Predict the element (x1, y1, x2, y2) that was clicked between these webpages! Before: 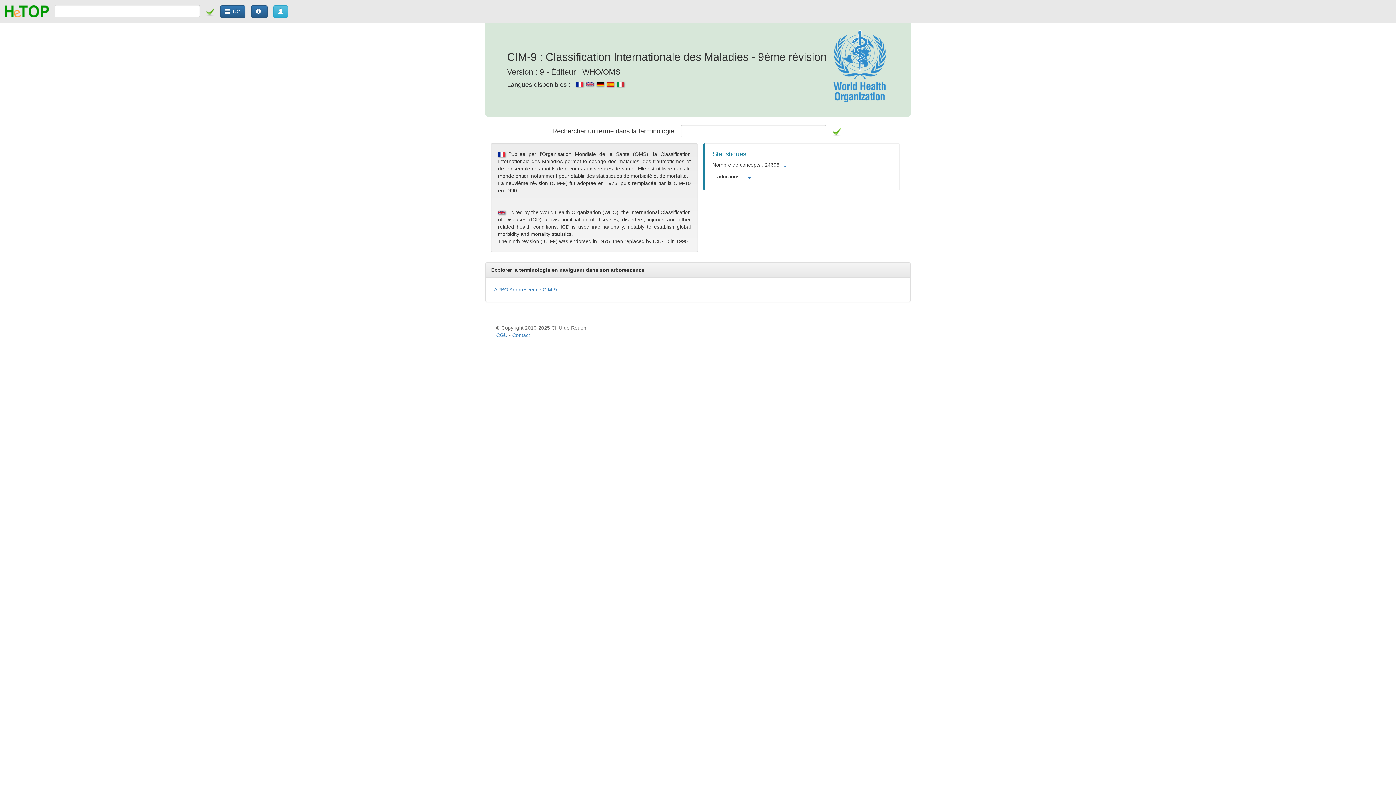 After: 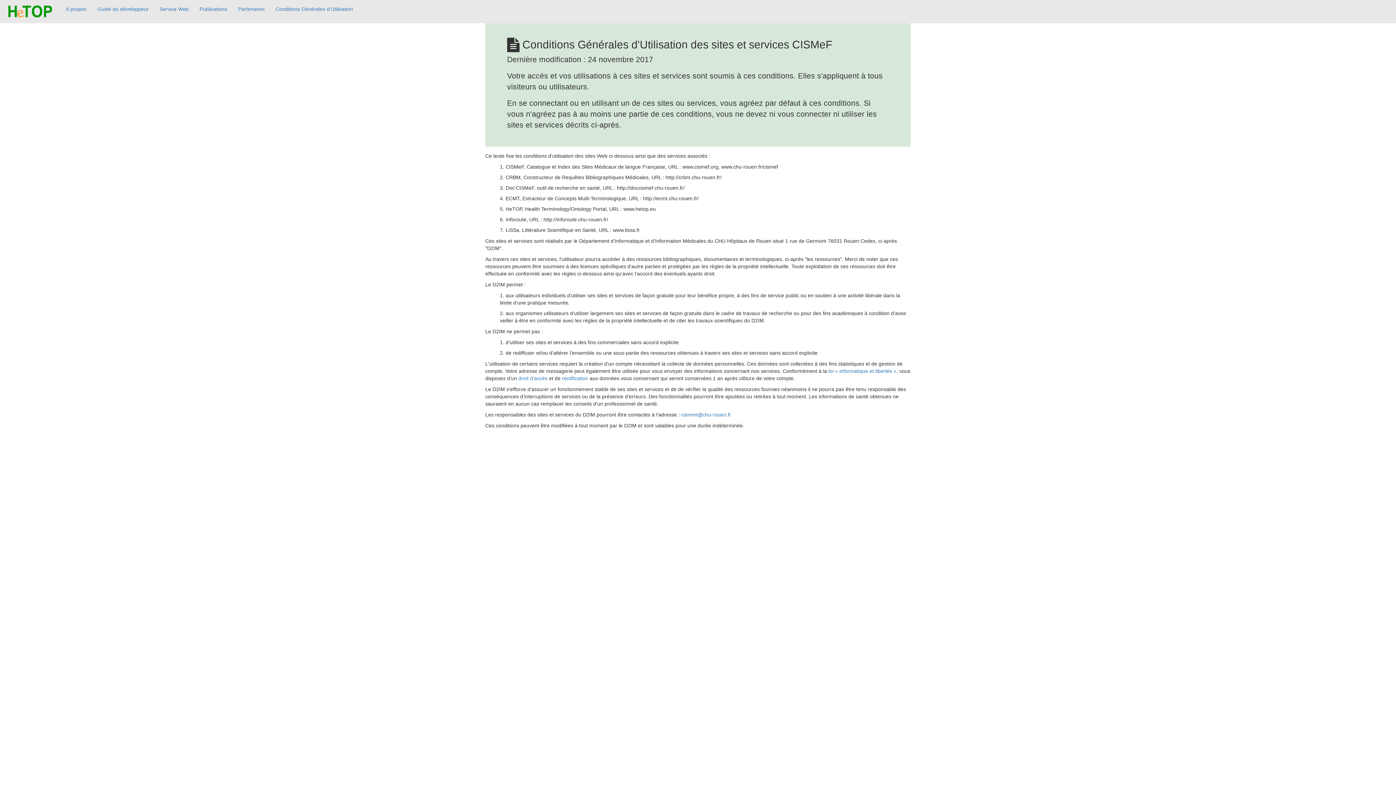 Action: bbox: (496, 332, 507, 338) label: CGU